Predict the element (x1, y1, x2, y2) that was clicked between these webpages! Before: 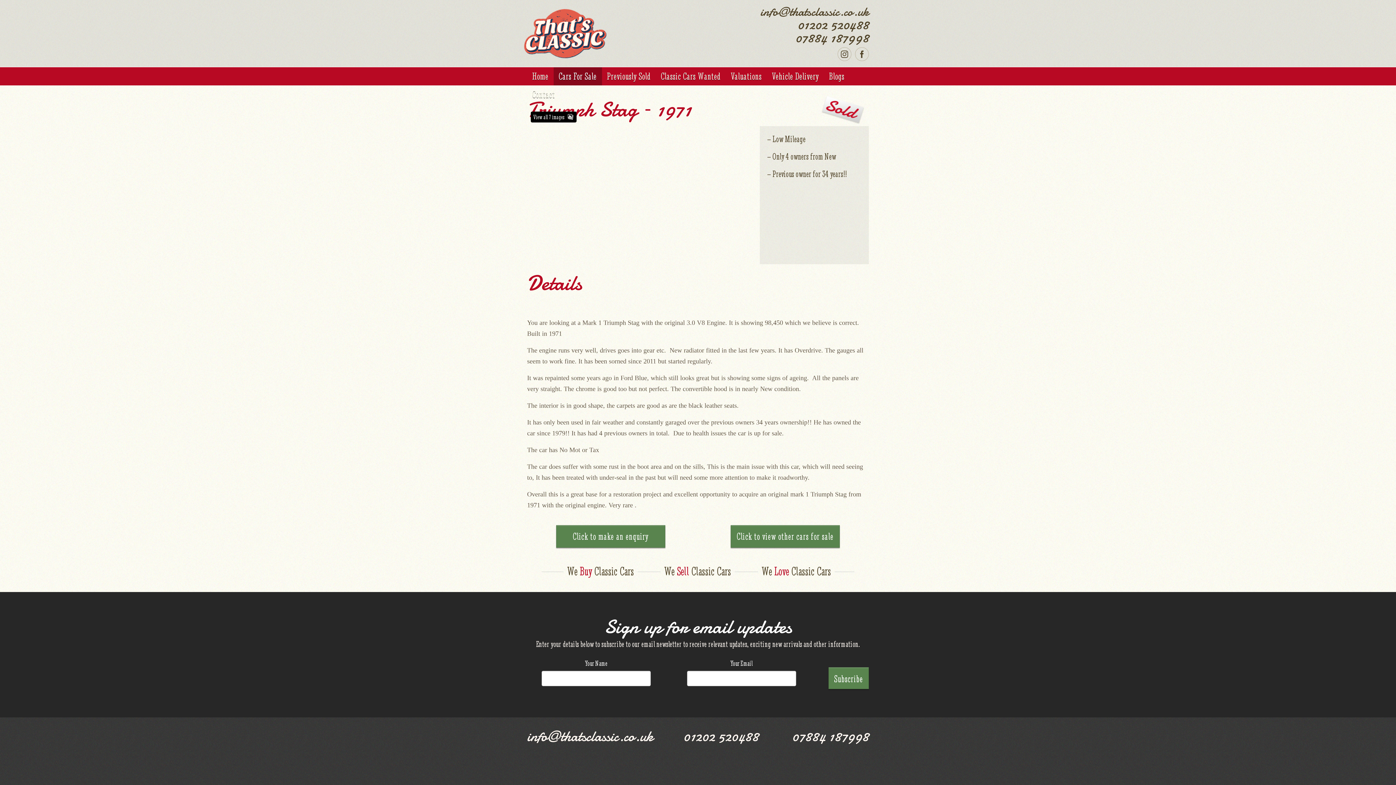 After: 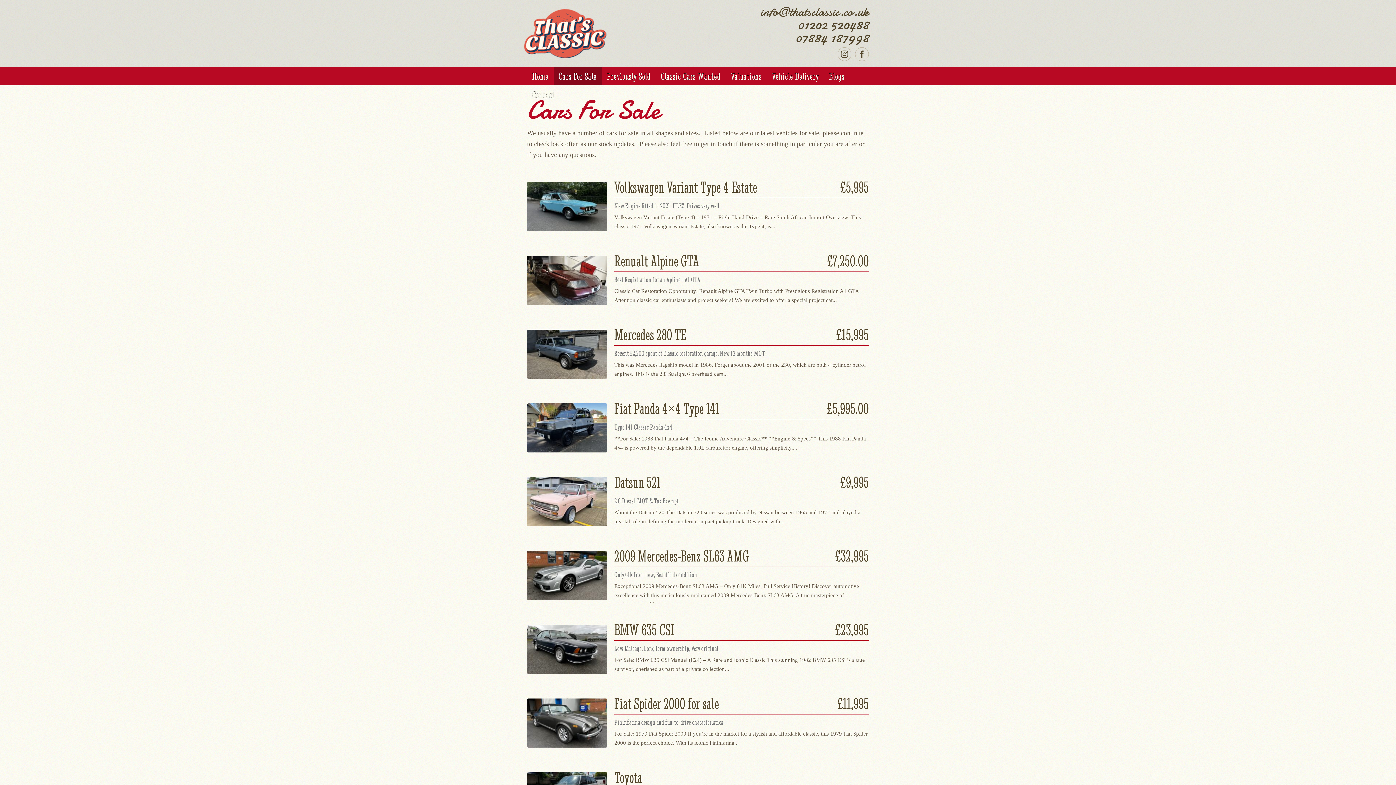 Action: label: Click to view other cars for sale bbox: (730, 525, 840, 548)